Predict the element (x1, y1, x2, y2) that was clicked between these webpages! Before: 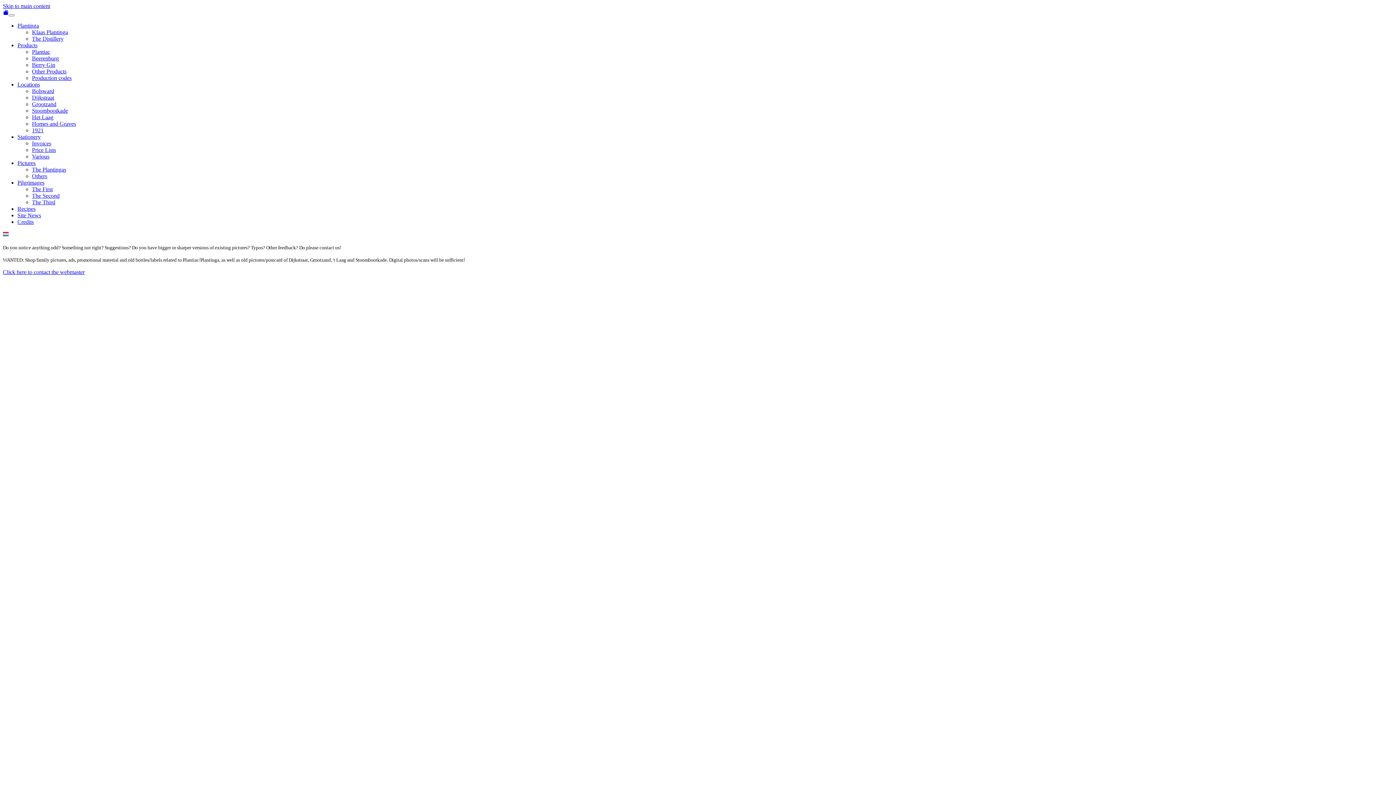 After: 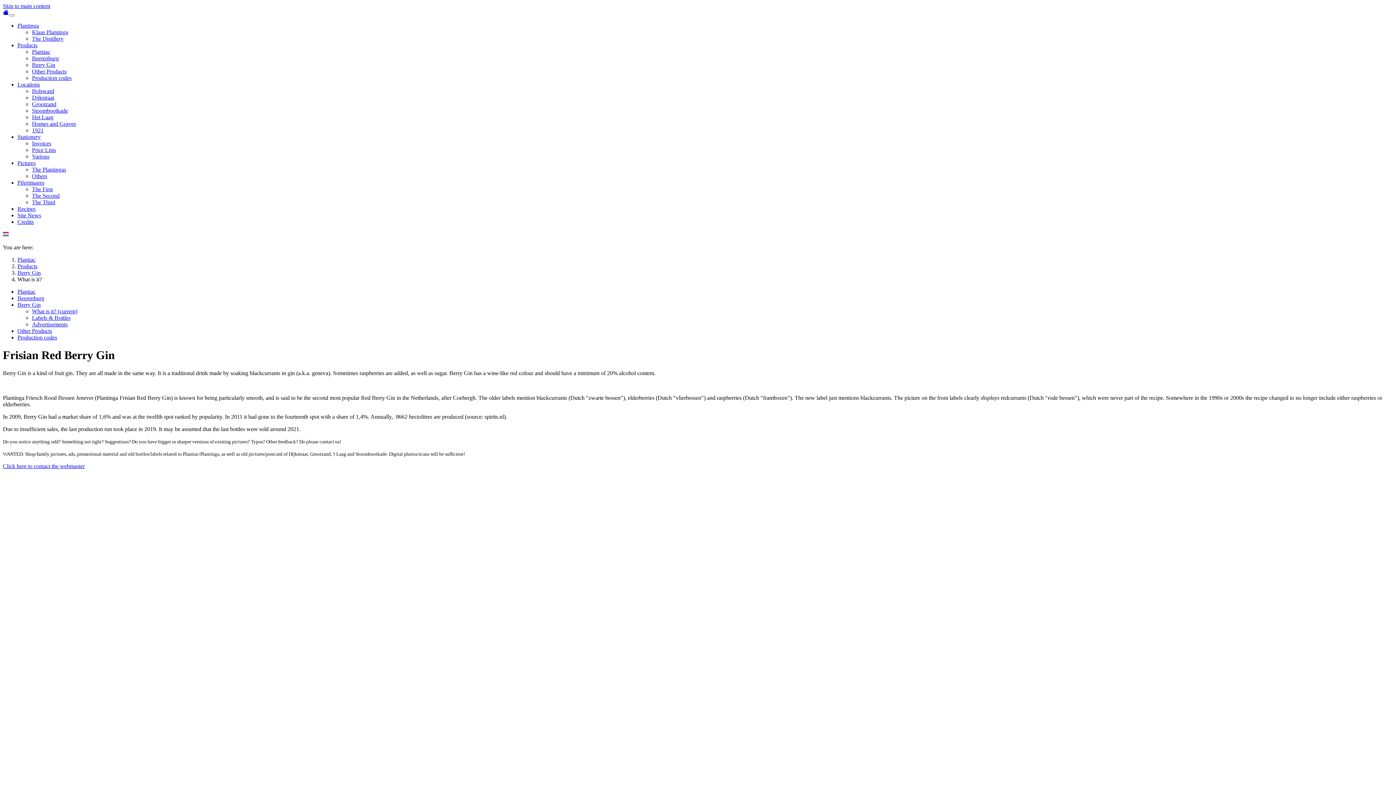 Action: bbox: (32, 61, 55, 68) label: Berry Gin